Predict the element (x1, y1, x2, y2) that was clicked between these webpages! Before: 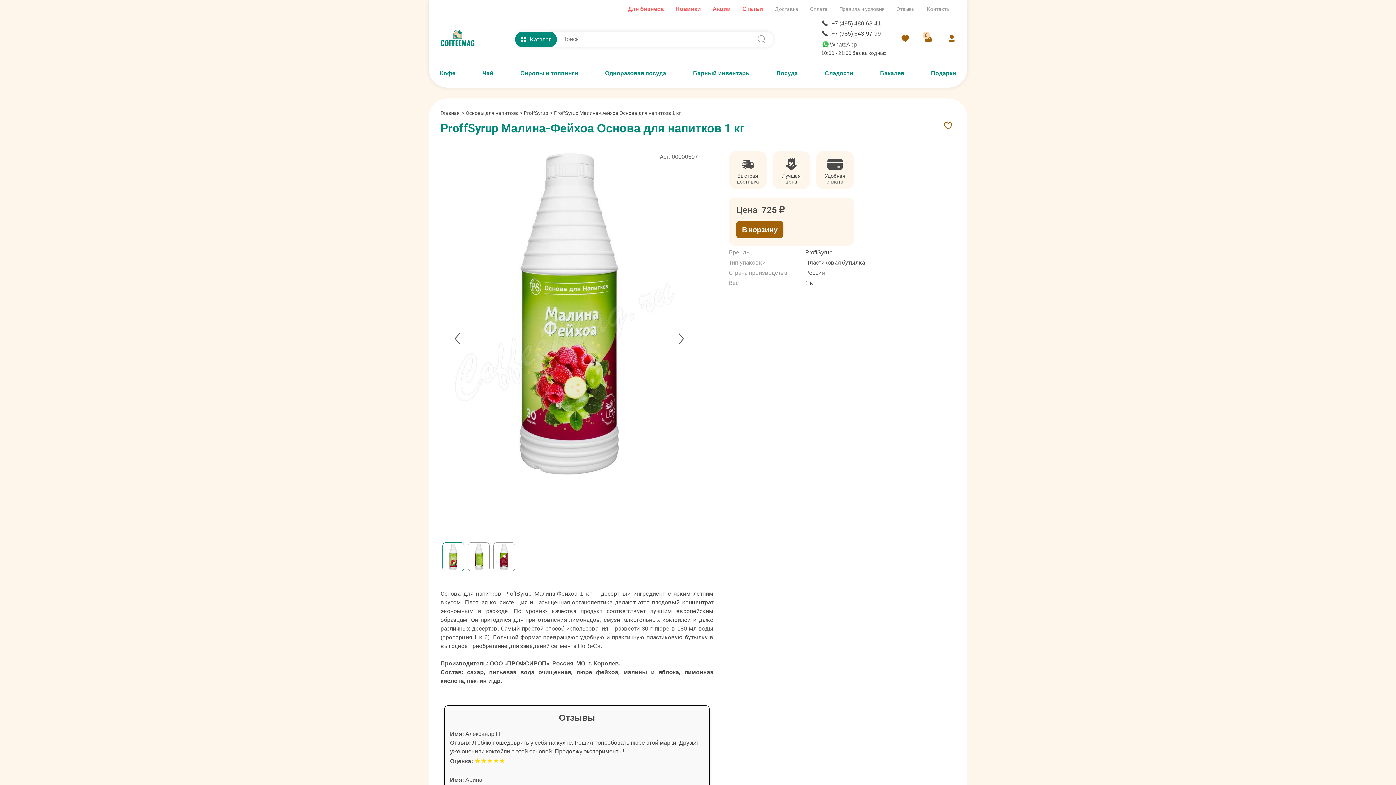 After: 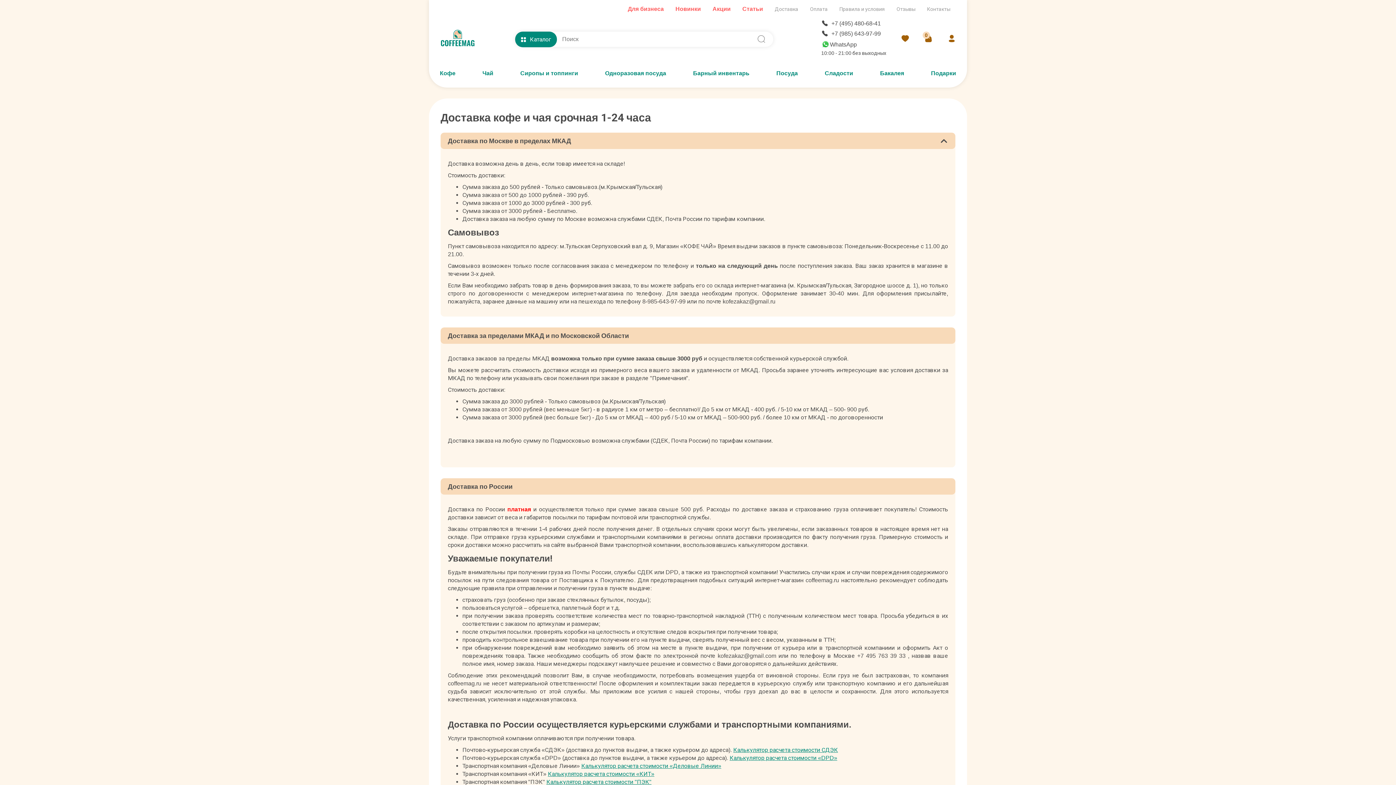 Action: label: Доставка bbox: (774, 6, 798, 11)